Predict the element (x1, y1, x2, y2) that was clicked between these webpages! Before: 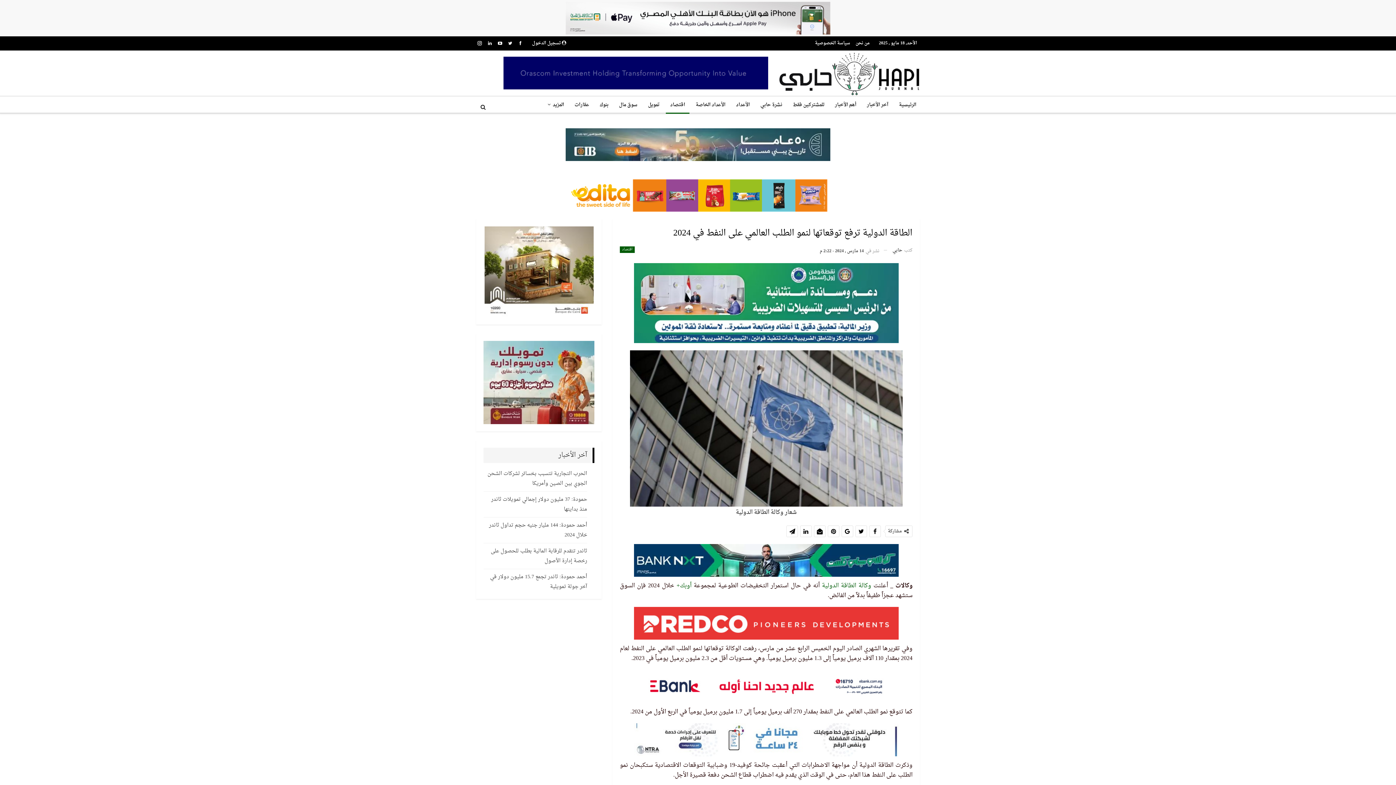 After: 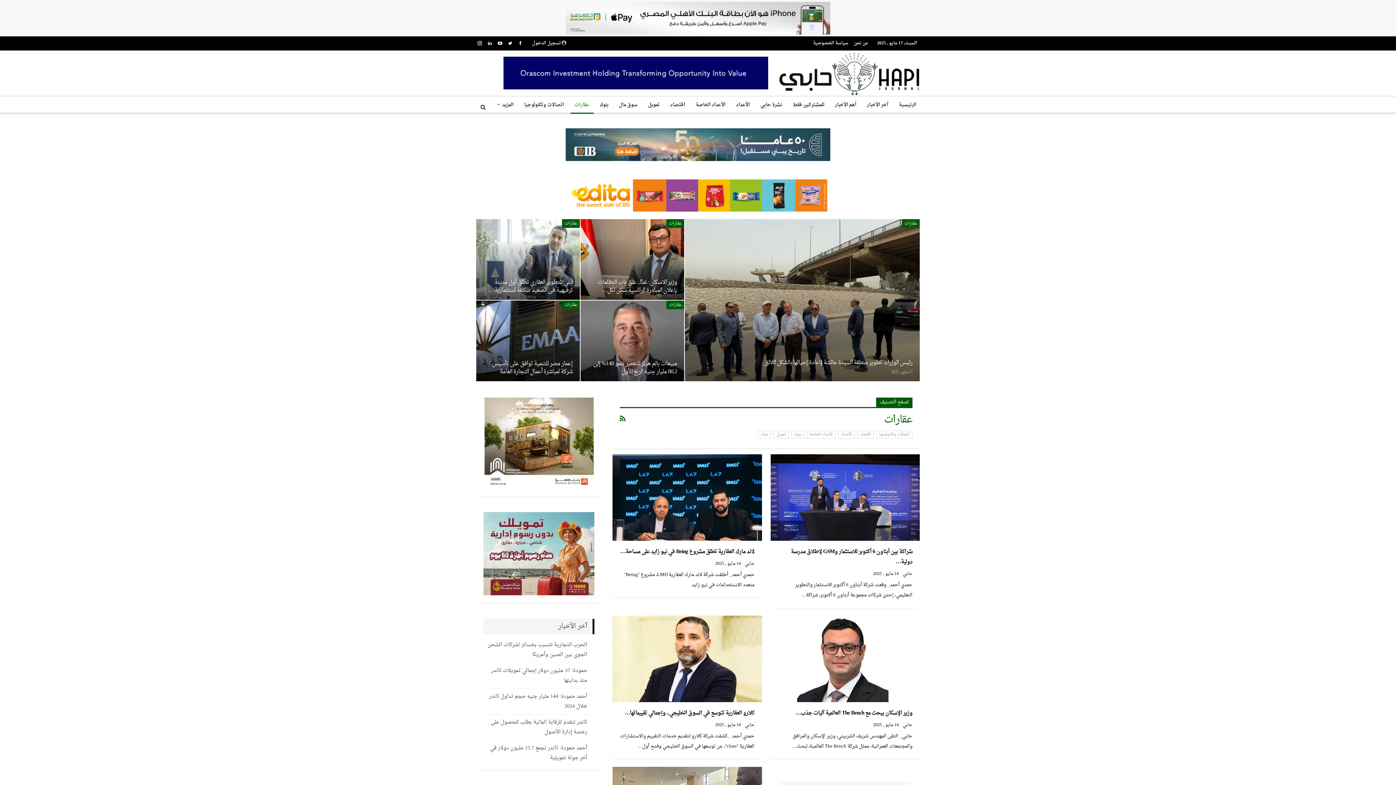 Action: bbox: (570, 96, 593, 113) label: عقارات